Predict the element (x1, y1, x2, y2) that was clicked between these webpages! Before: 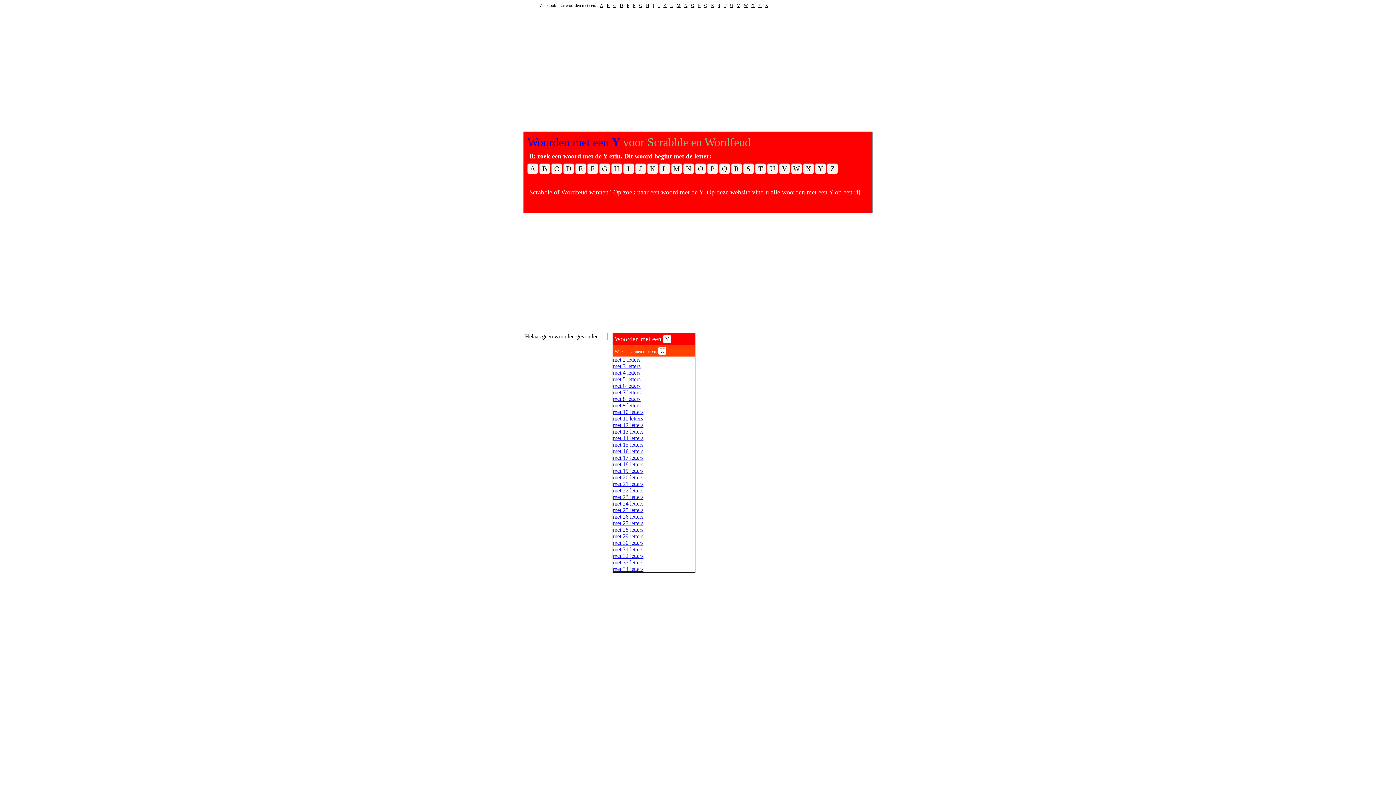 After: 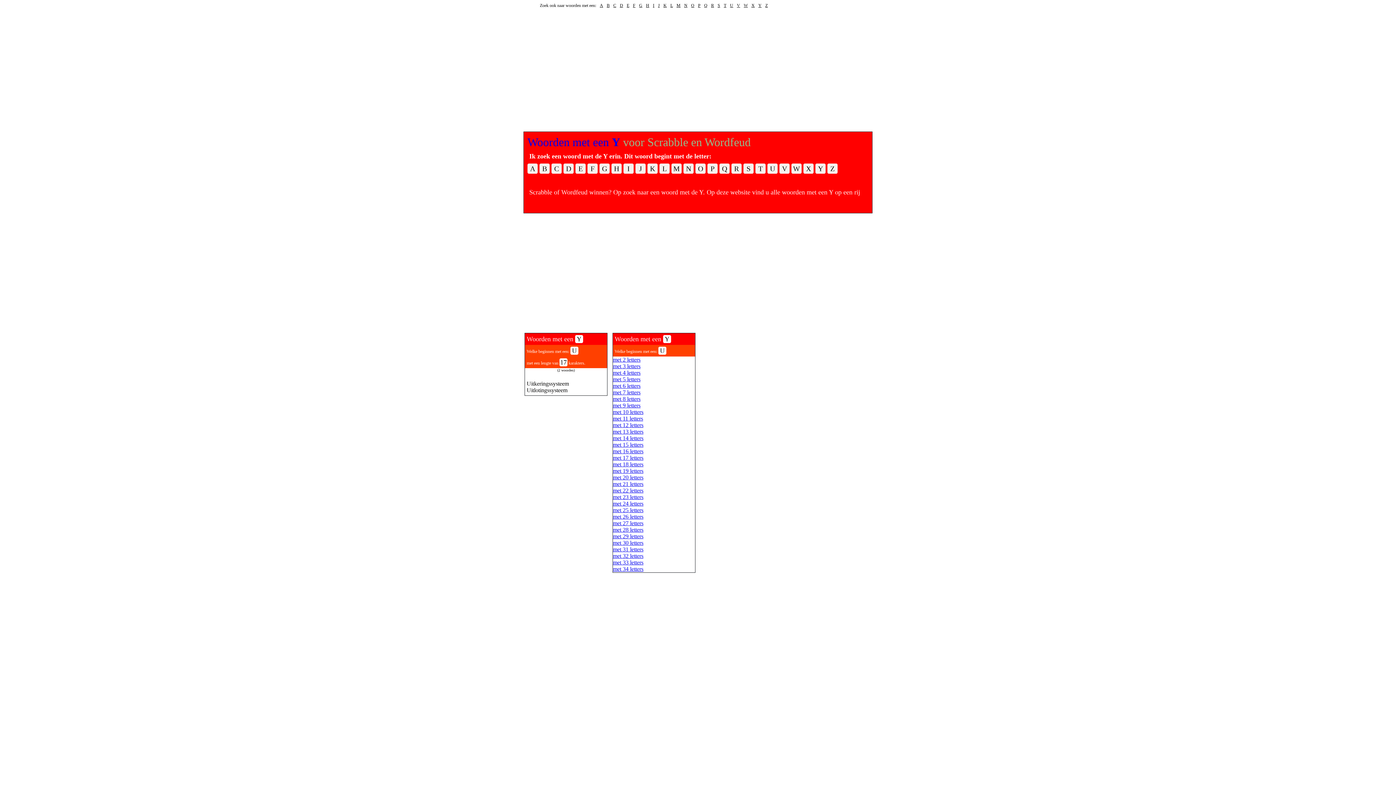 Action: label: met 17 letters bbox: (613, 454, 643, 461)